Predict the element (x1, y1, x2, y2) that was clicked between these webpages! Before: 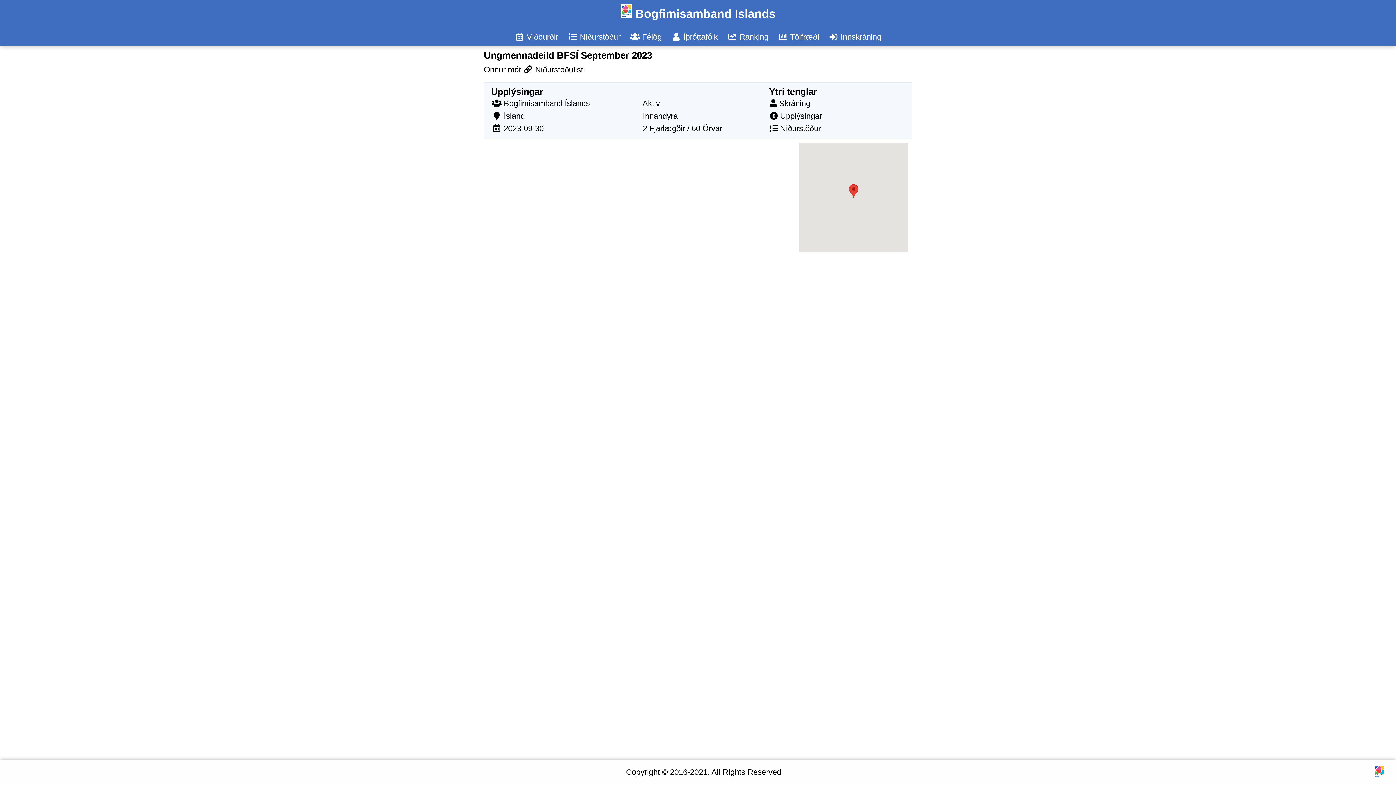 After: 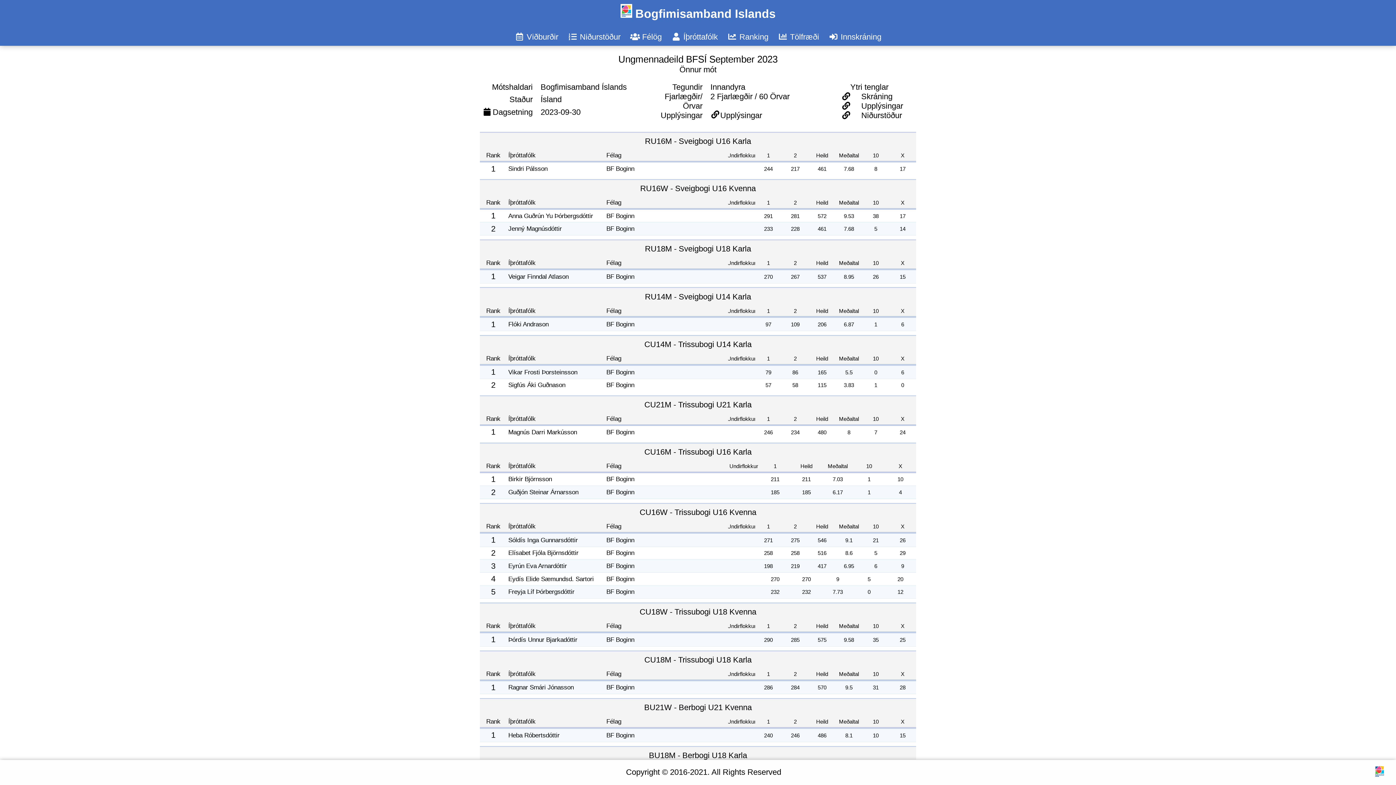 Action: bbox: (523, 65, 585, 74) label:  Niðurstöðulisti